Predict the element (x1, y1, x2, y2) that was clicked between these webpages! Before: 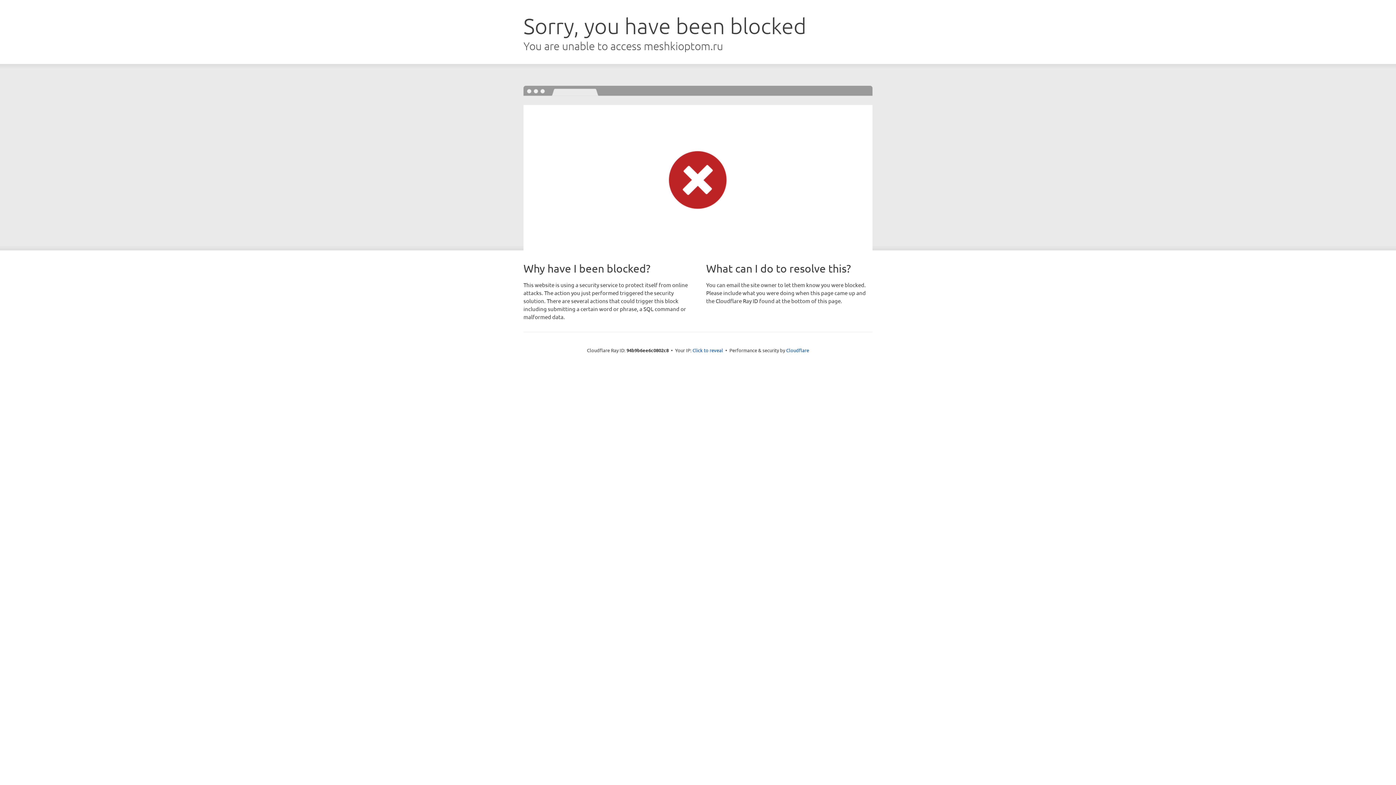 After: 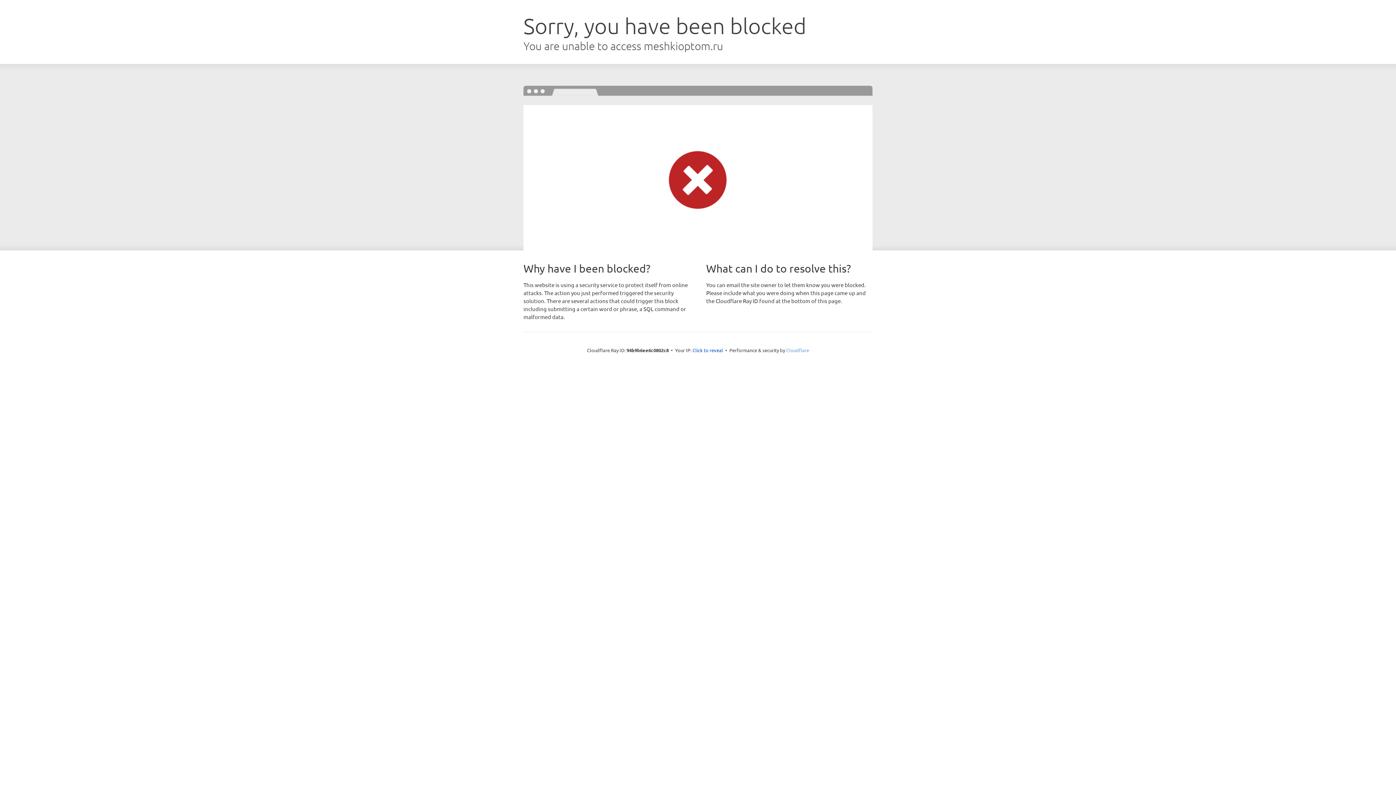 Action: bbox: (786, 347, 809, 353) label: Cloudflare